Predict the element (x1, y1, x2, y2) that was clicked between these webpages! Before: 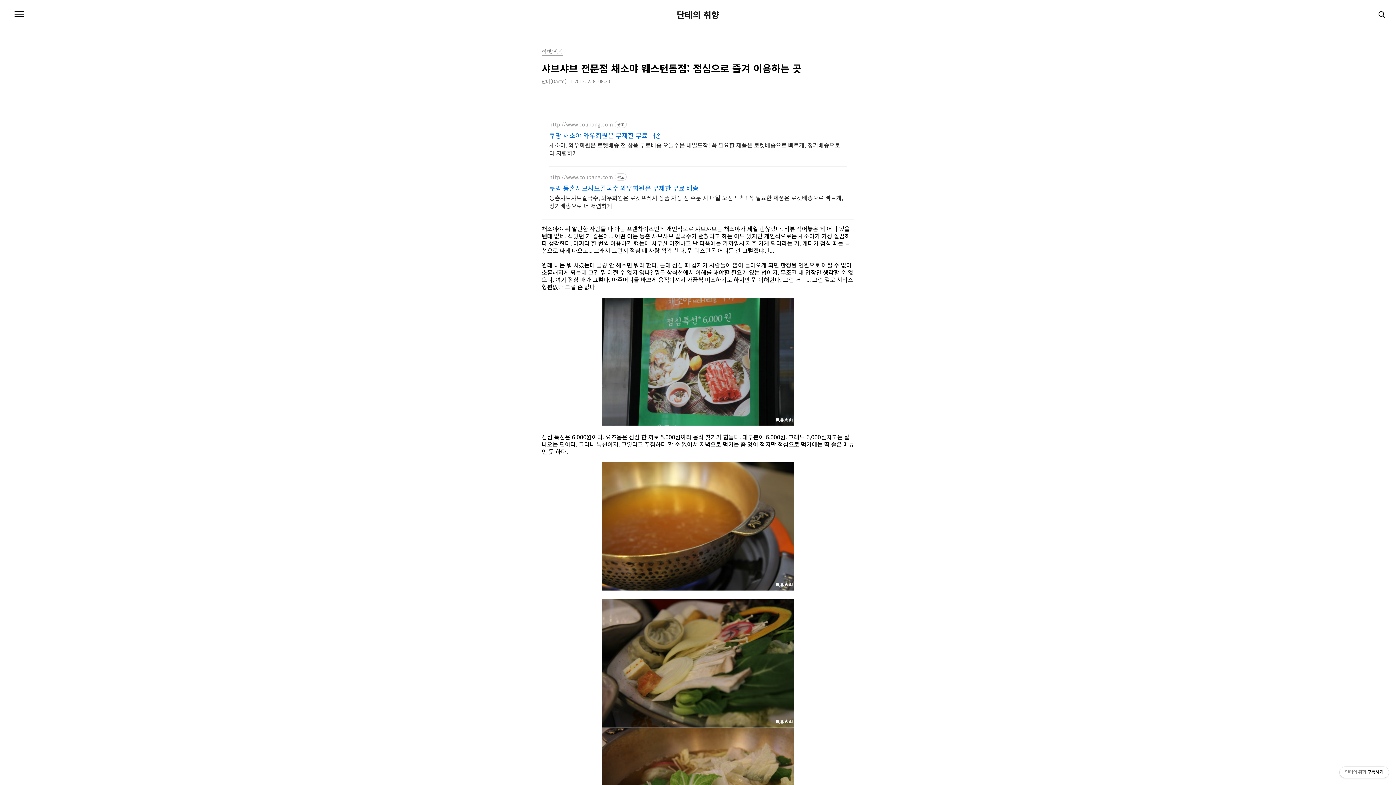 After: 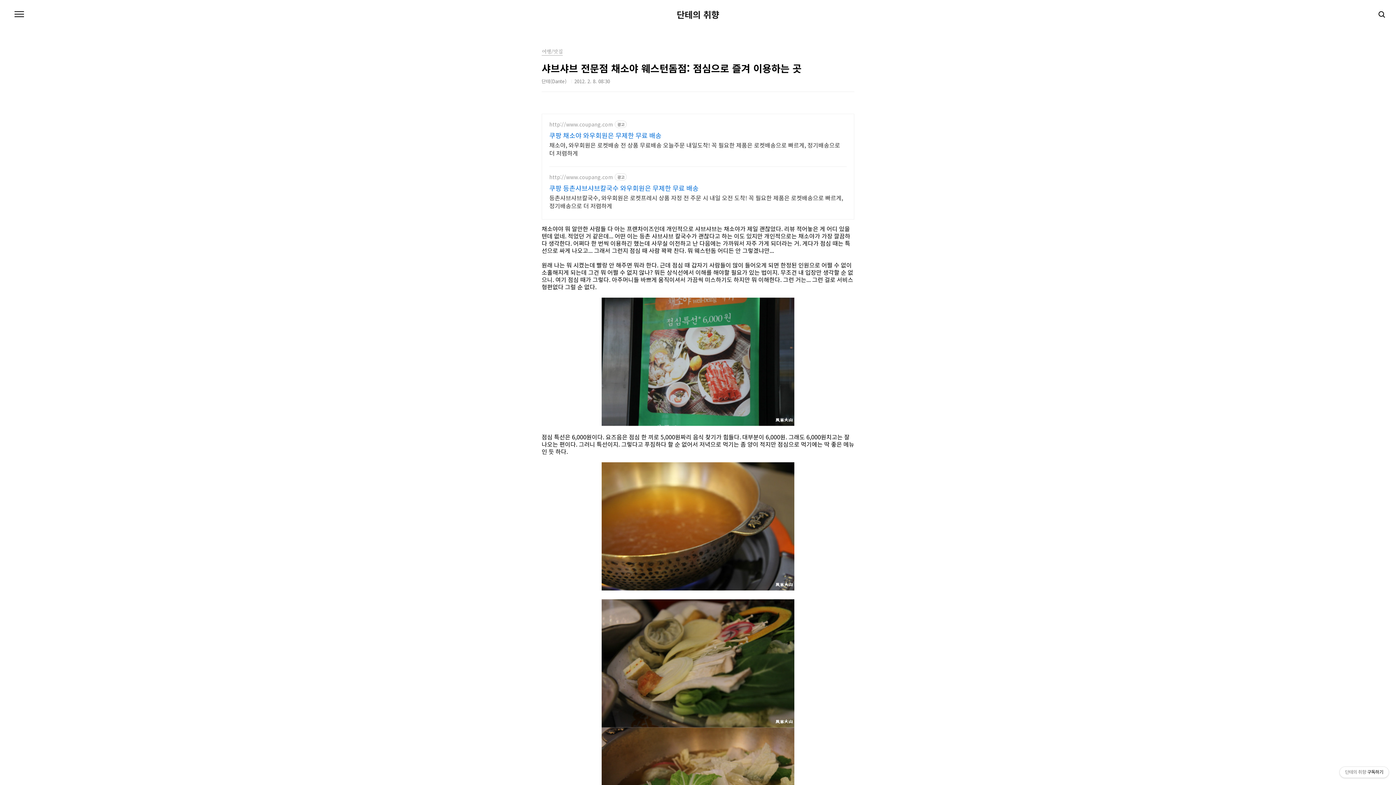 Action: bbox: (549, 192, 846, 209) label: 등촌샤브샤브칼국수, 와우회원은 로켓프레시 상품 자정 전 주문 시 내일 오전 도착! 꼭 필요한 제품은 로켓배송으로 빠르게, 정기배송으로 더 저렴하게